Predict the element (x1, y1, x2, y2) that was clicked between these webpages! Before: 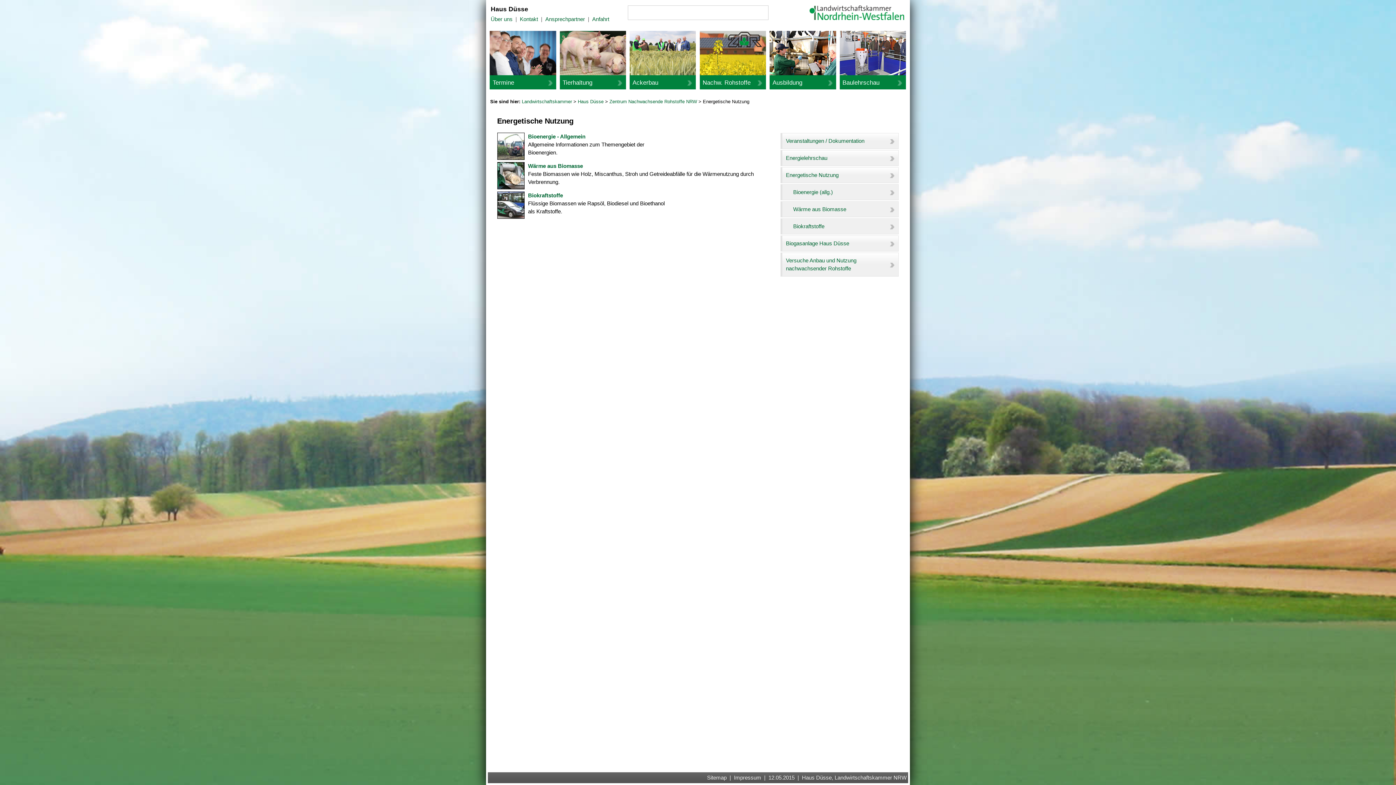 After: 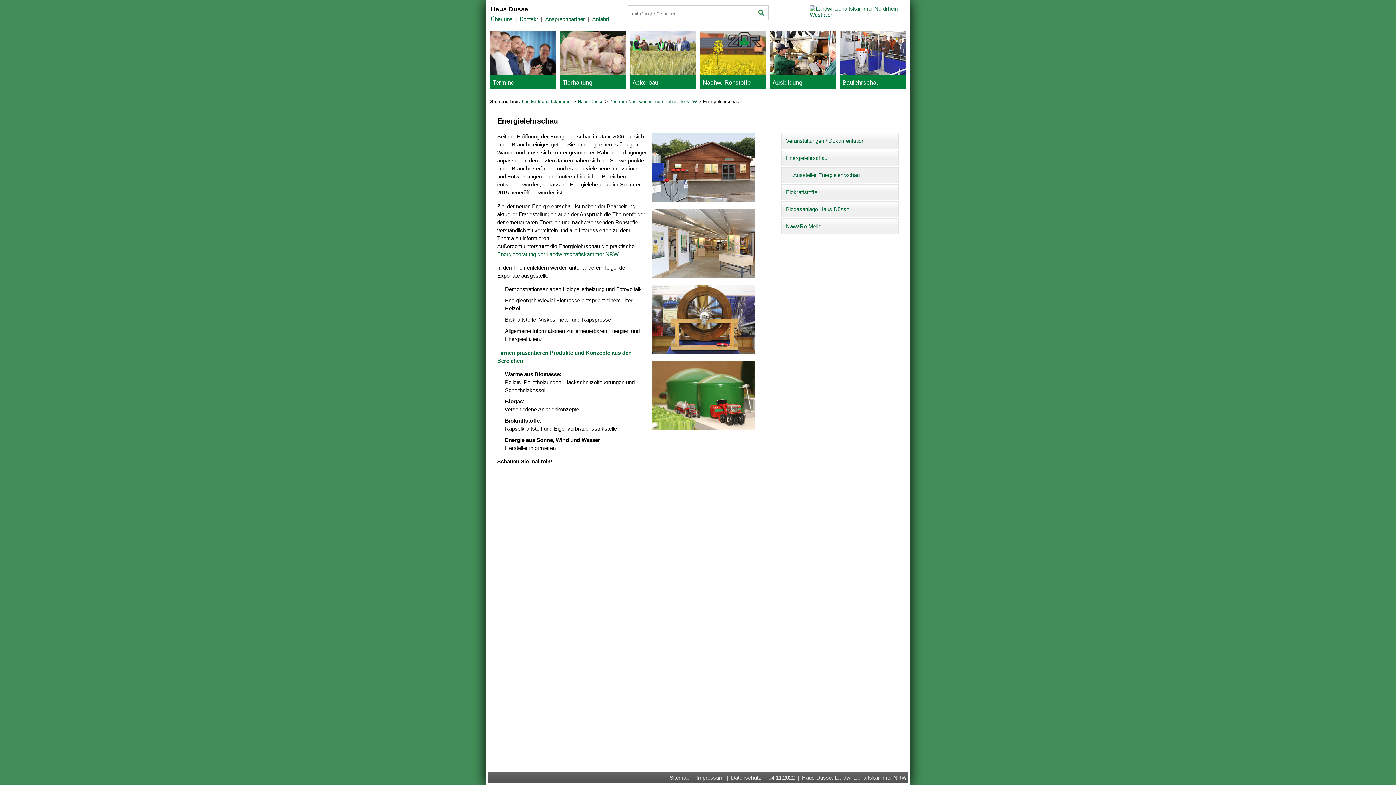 Action: label: Energielehrschau bbox: (780, 150, 898, 166)